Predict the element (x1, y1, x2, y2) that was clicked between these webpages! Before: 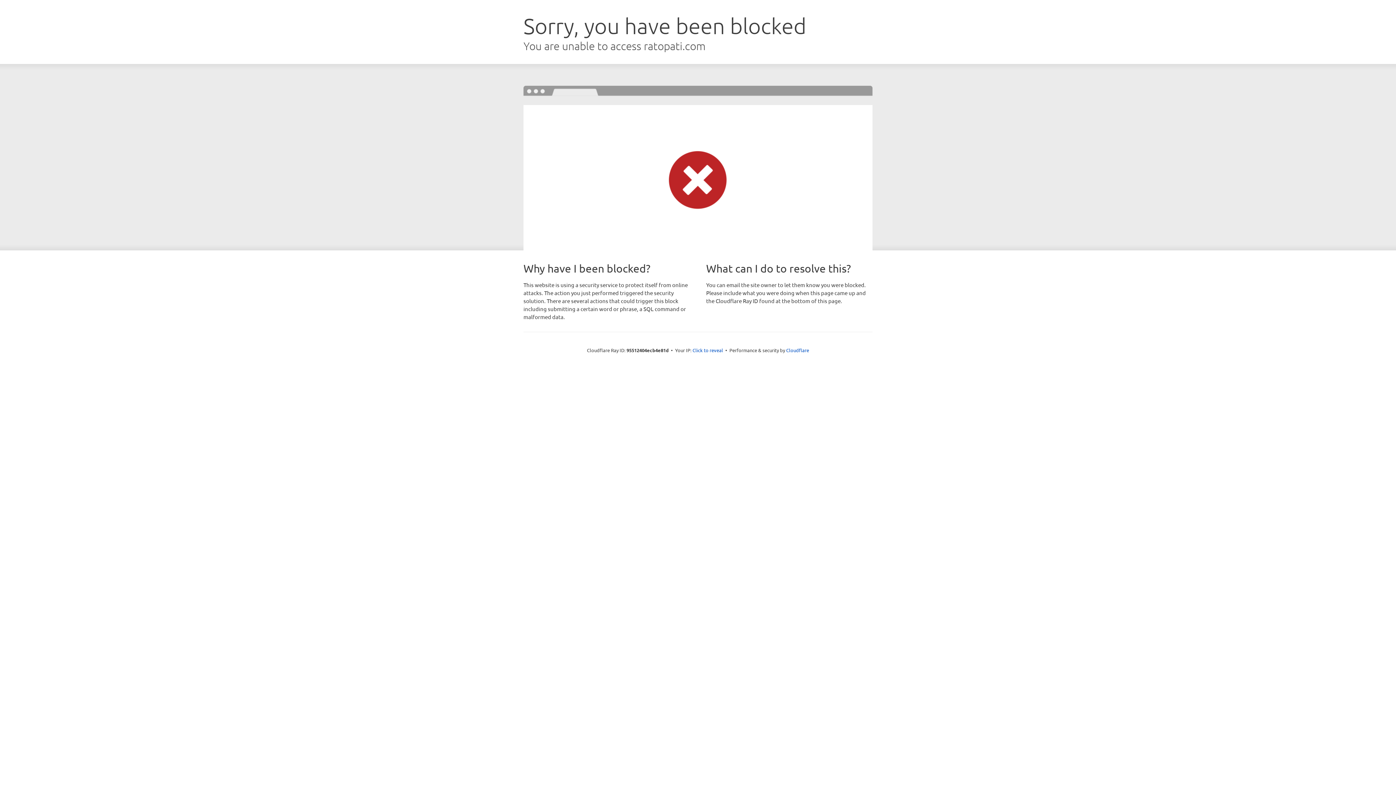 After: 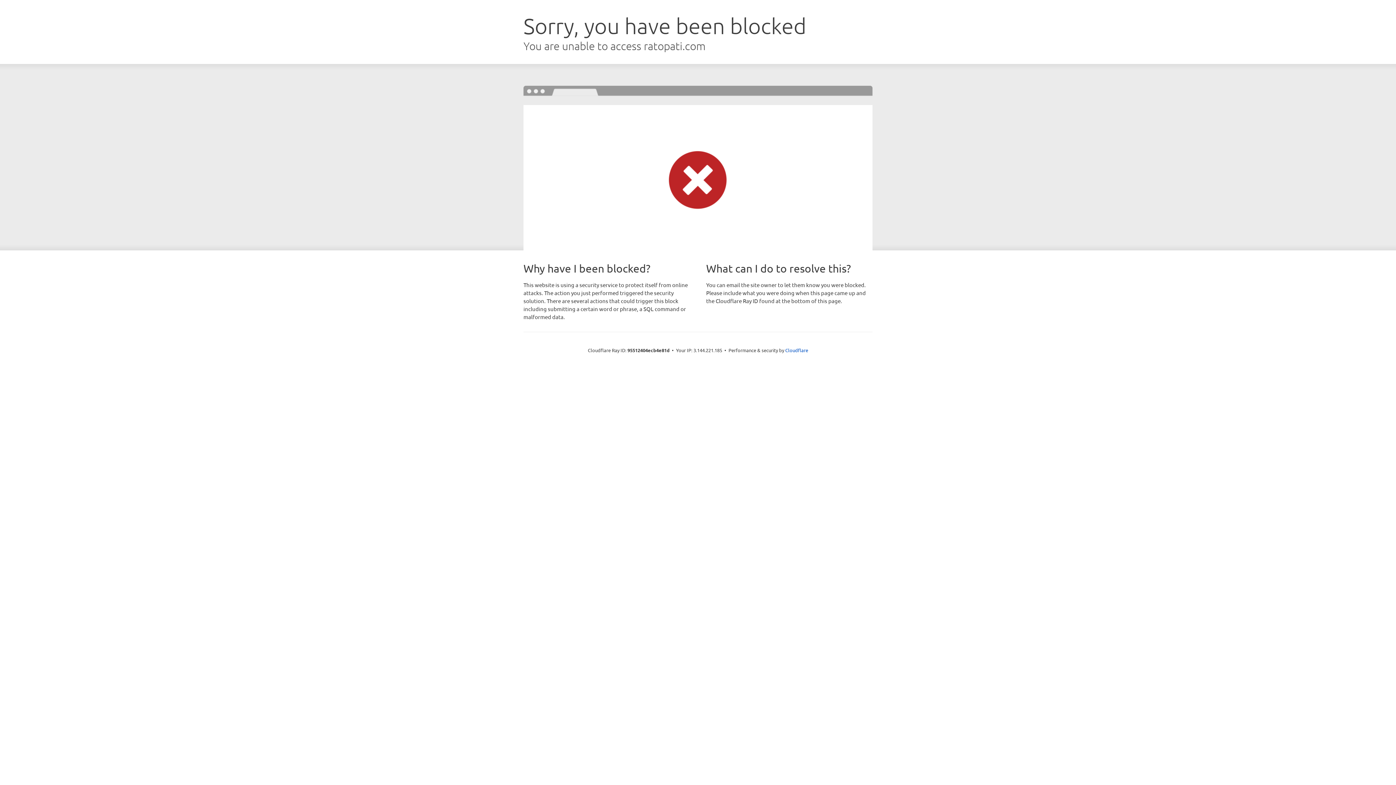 Action: label: Click to reveal bbox: (692, 346, 723, 353)